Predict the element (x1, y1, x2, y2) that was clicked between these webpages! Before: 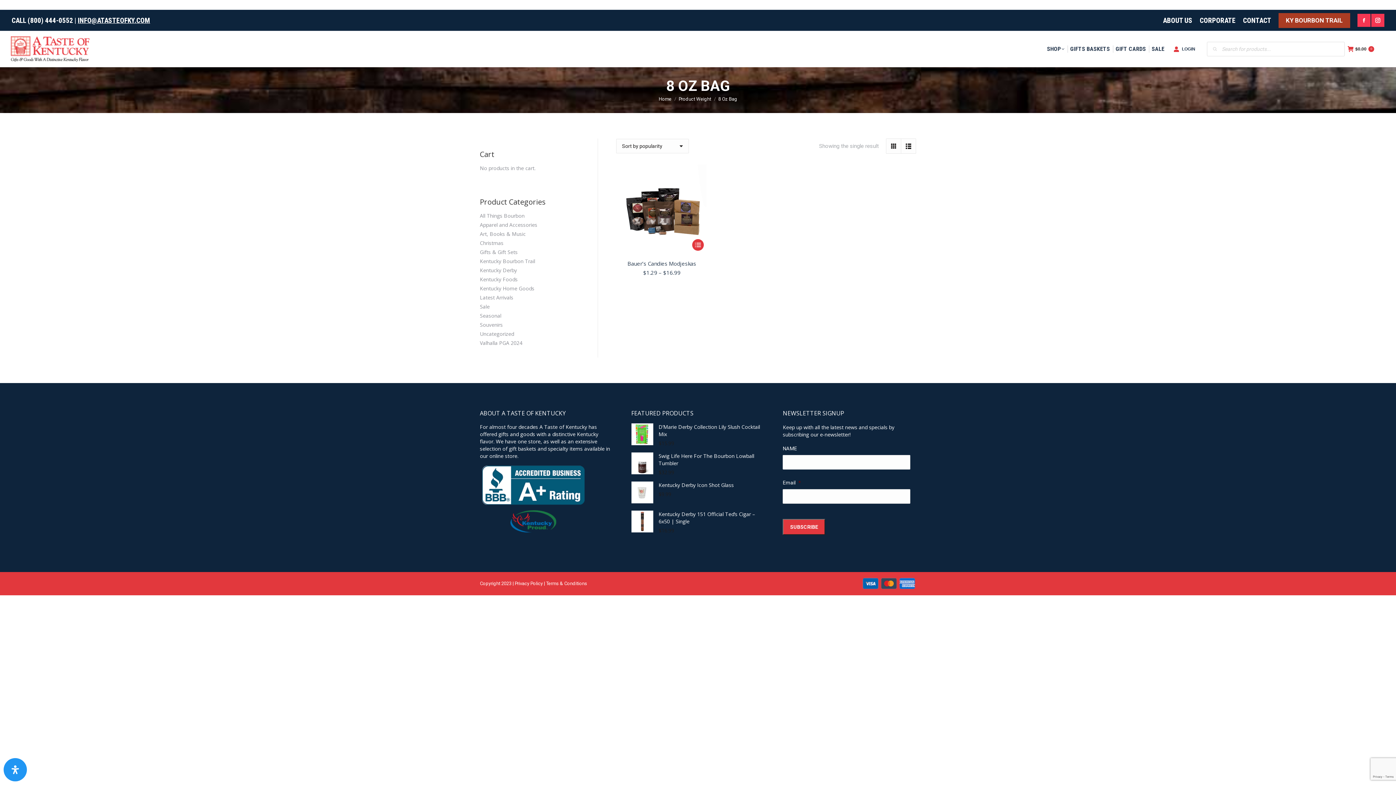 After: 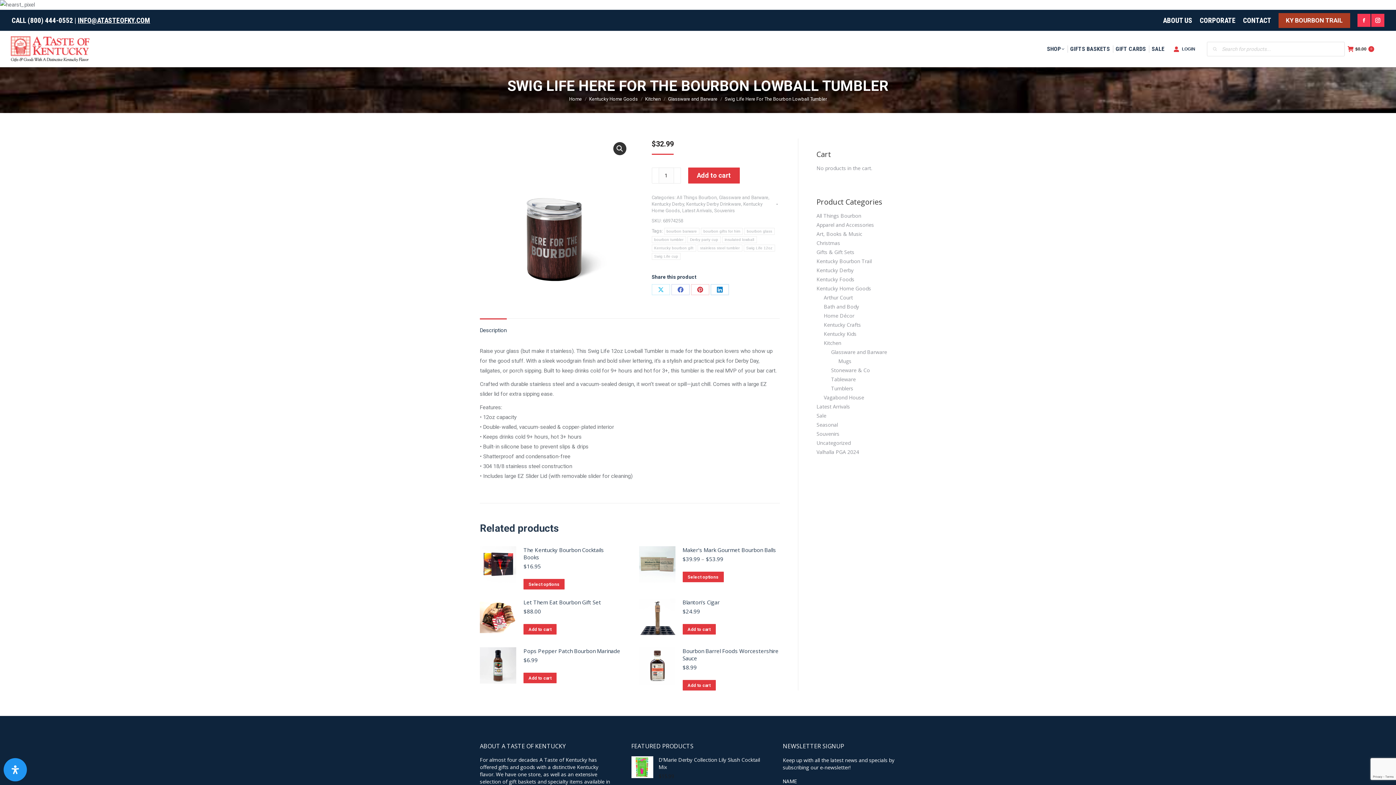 Action: bbox: (631, 452, 653, 476)